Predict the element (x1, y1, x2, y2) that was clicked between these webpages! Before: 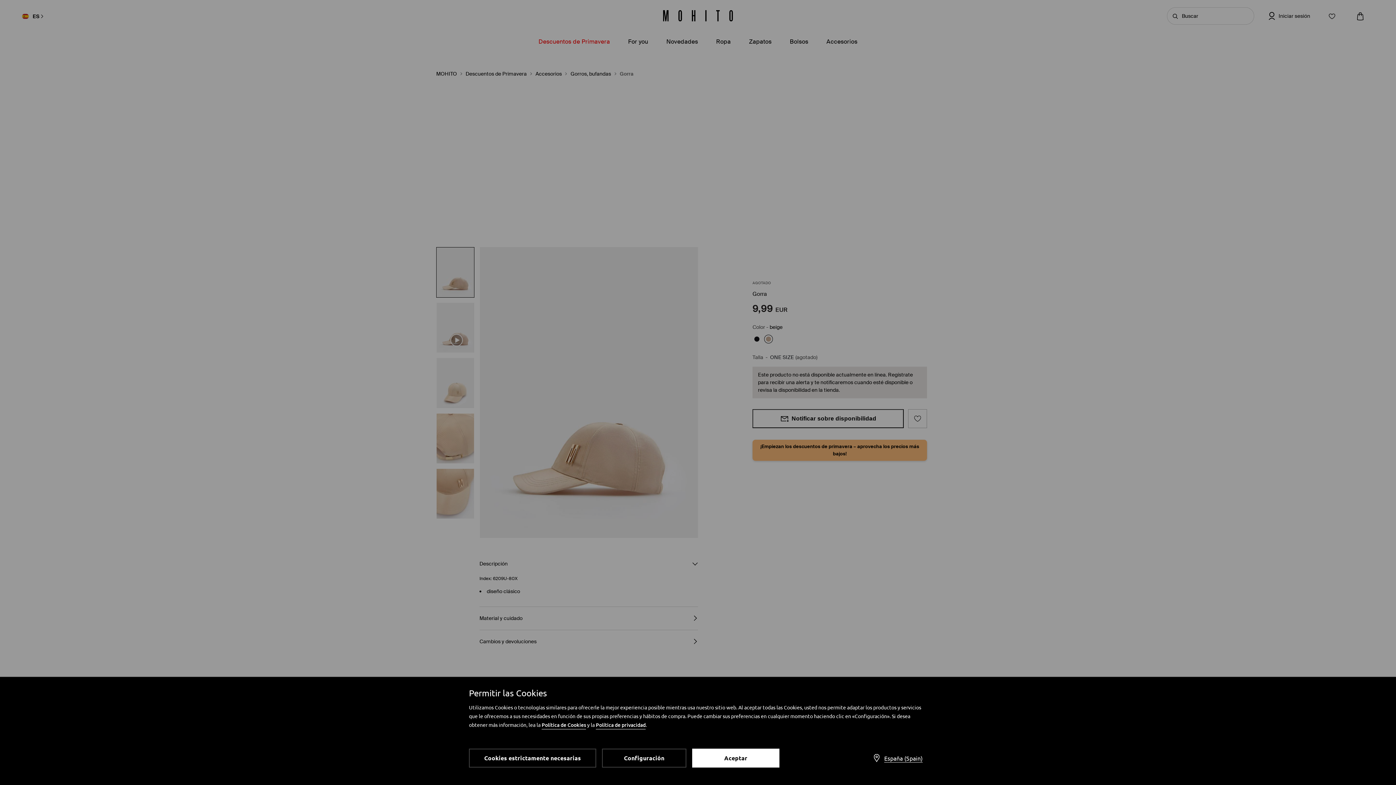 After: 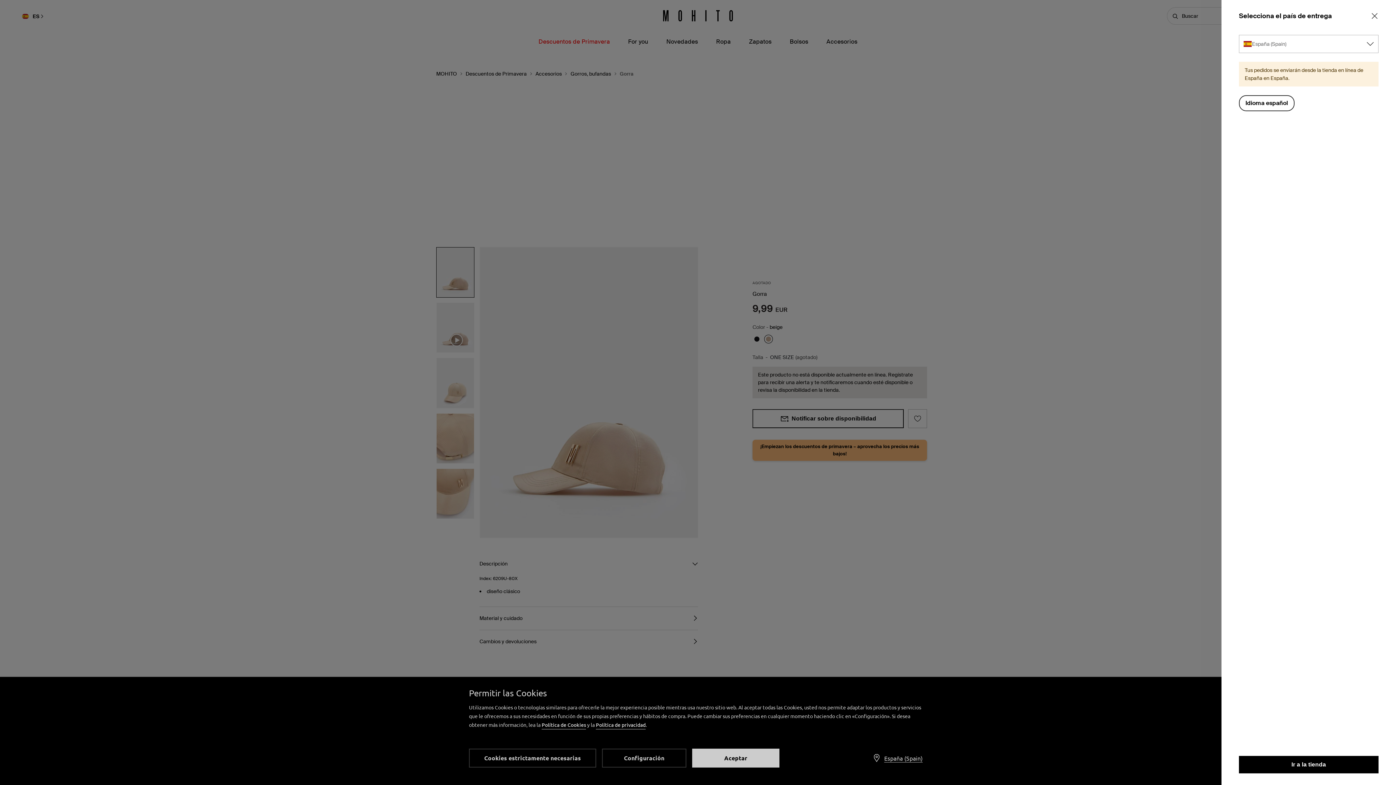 Action: label: España (Spain) bbox: (868, 749, 927, 767)